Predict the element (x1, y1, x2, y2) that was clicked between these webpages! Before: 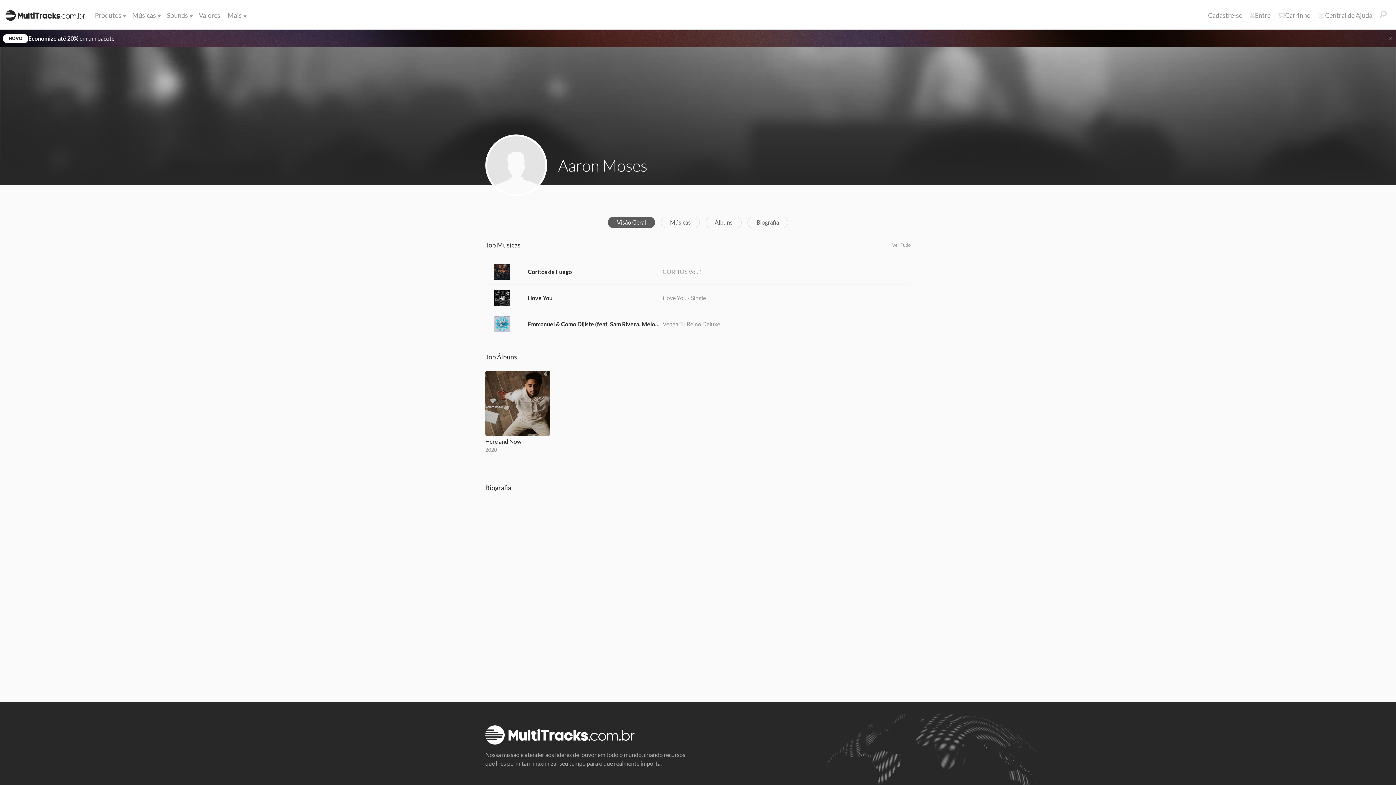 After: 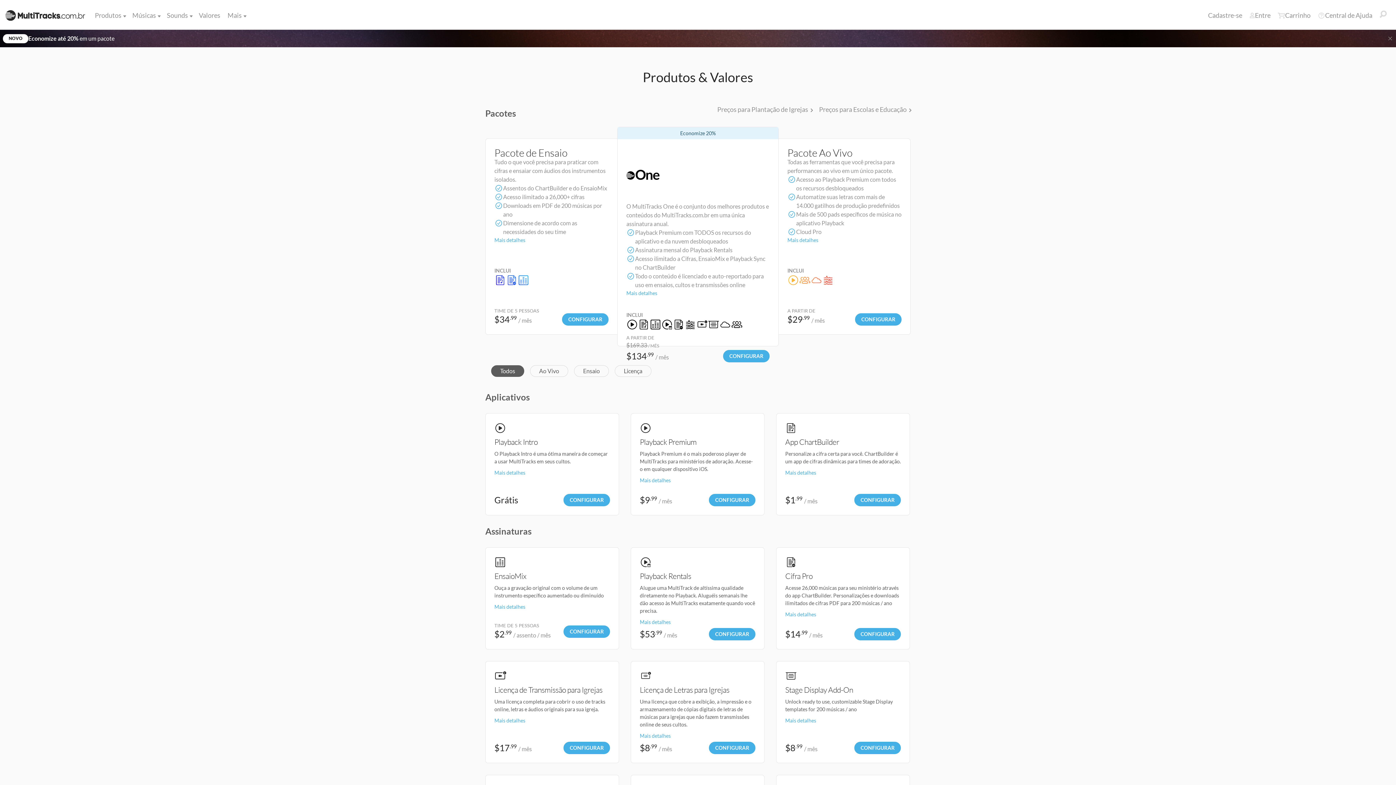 Action: bbox: (195, 6, 224, 24) label: Valores